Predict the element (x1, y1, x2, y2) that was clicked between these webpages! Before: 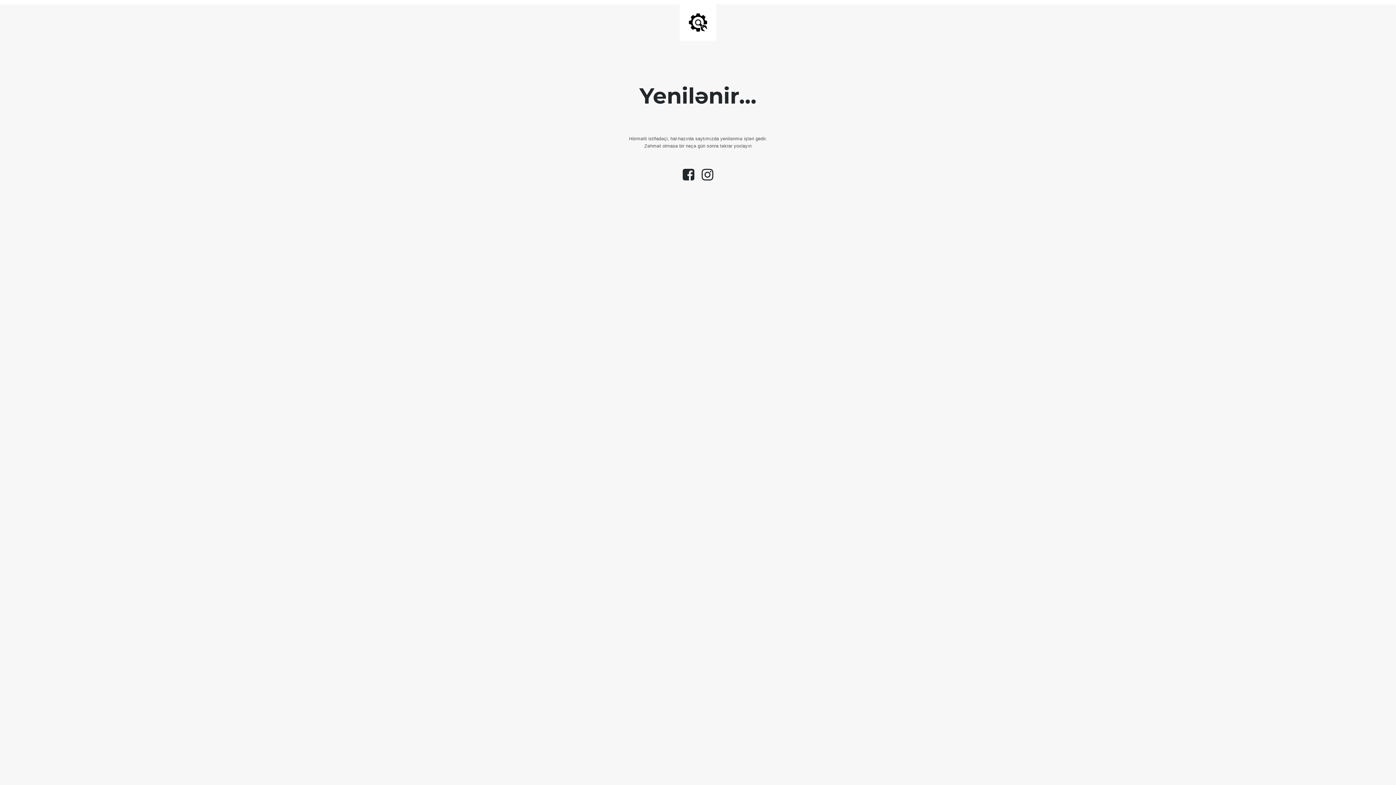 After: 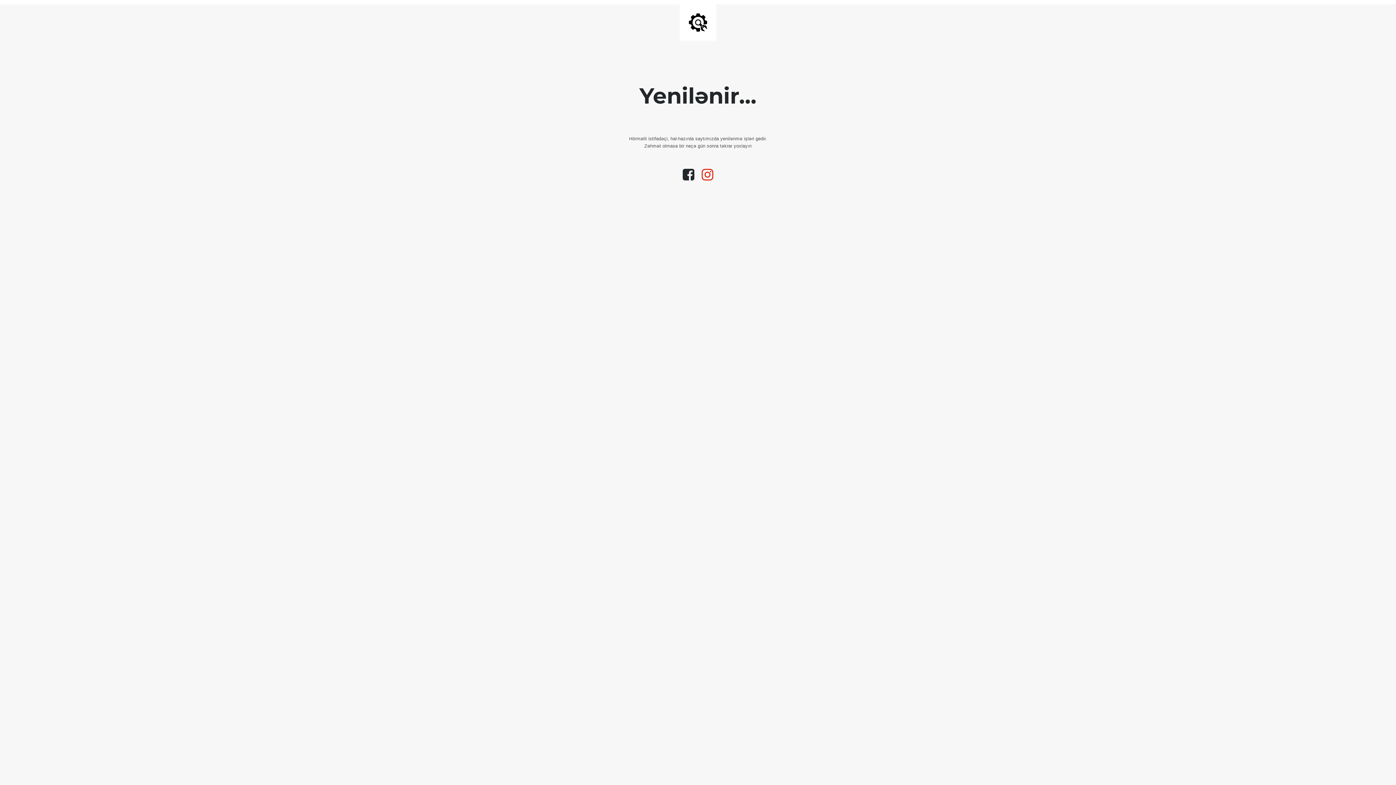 Action: bbox: (698, 175, 717, 180)